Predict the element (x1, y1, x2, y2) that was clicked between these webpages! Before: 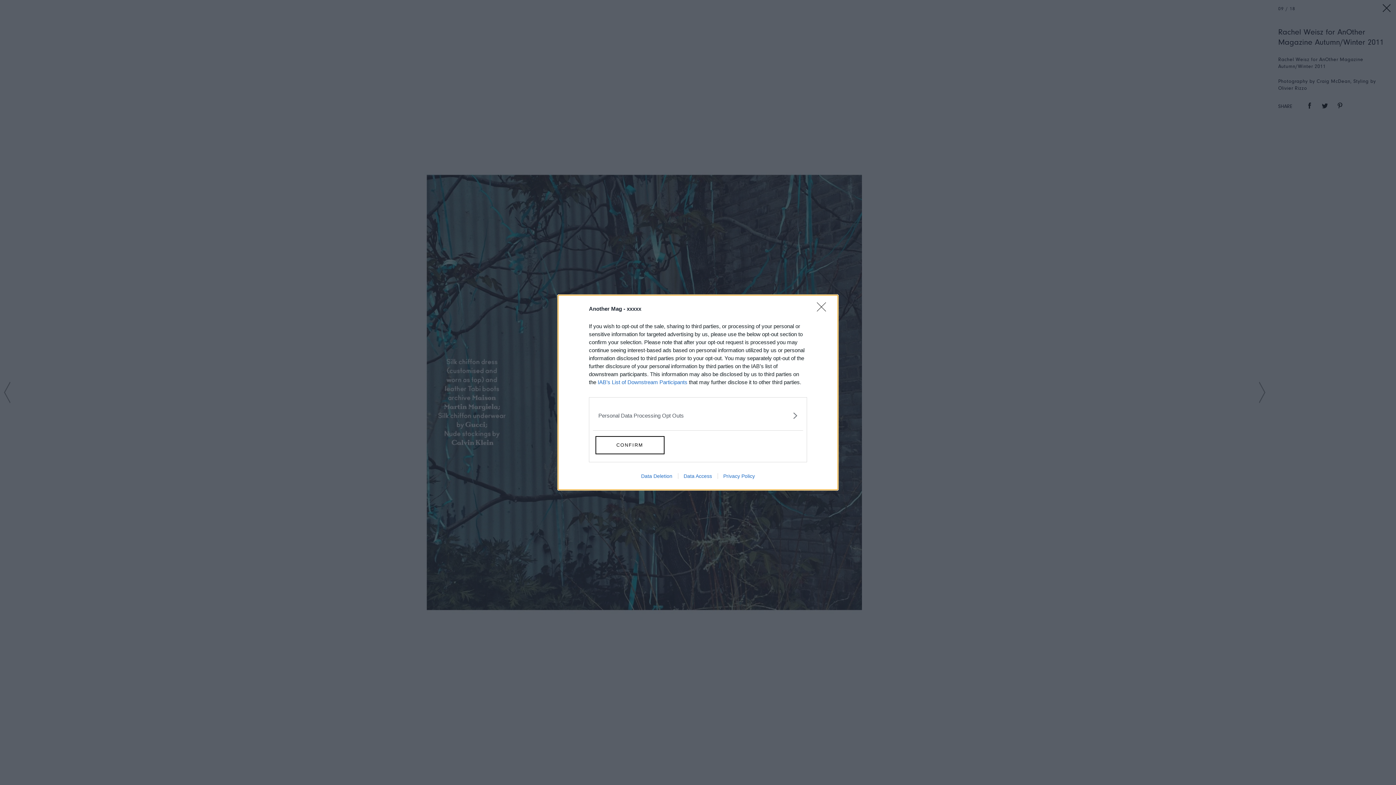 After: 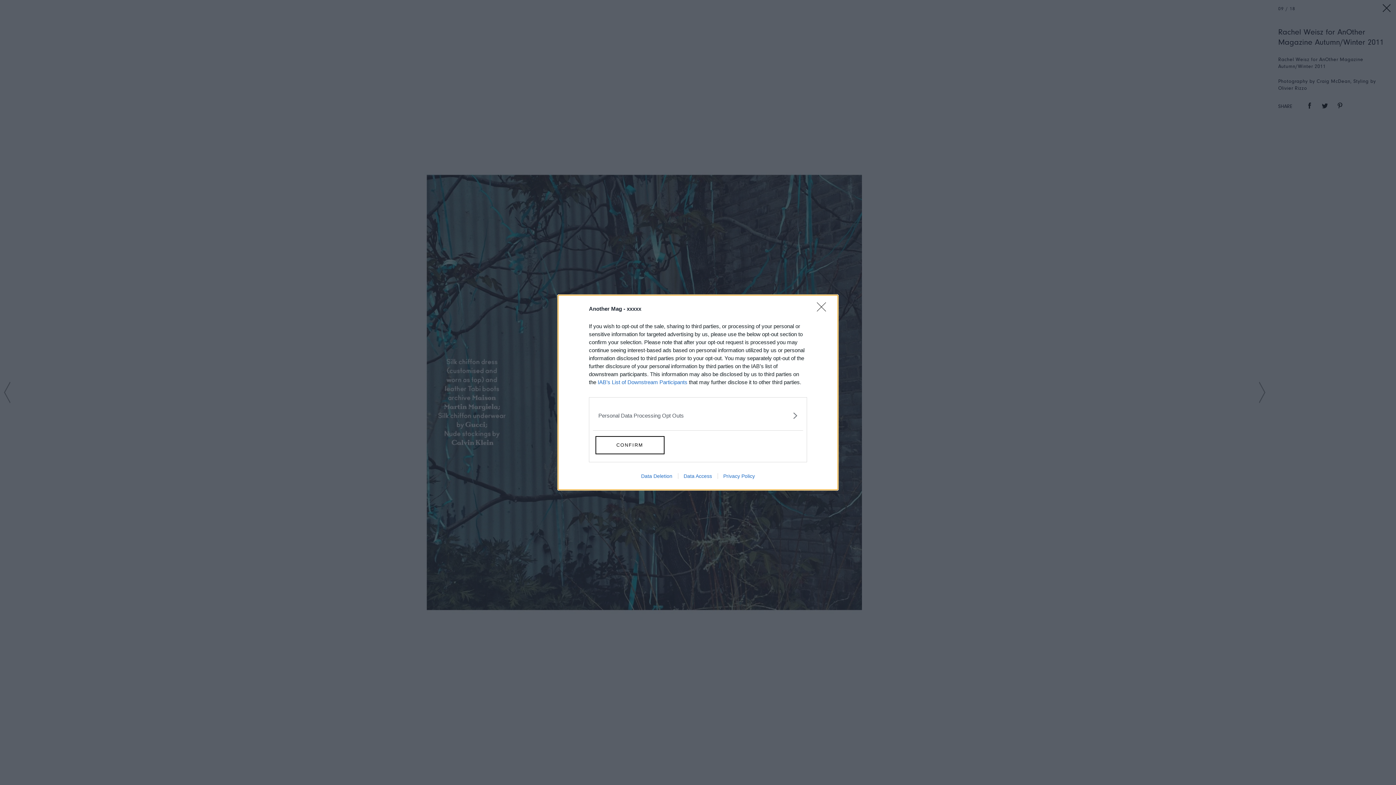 Action: bbox: (717, 473, 760, 479) label: Privacy Policy